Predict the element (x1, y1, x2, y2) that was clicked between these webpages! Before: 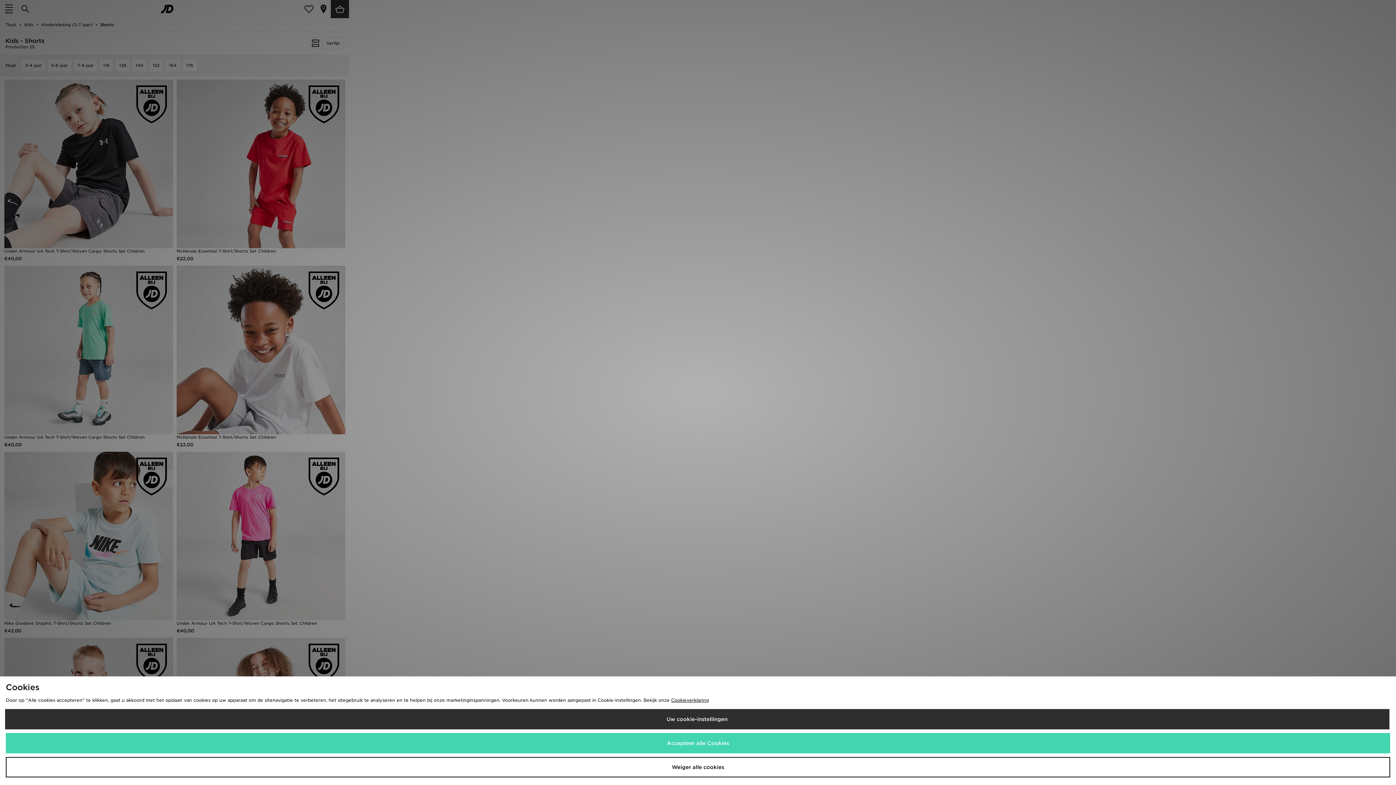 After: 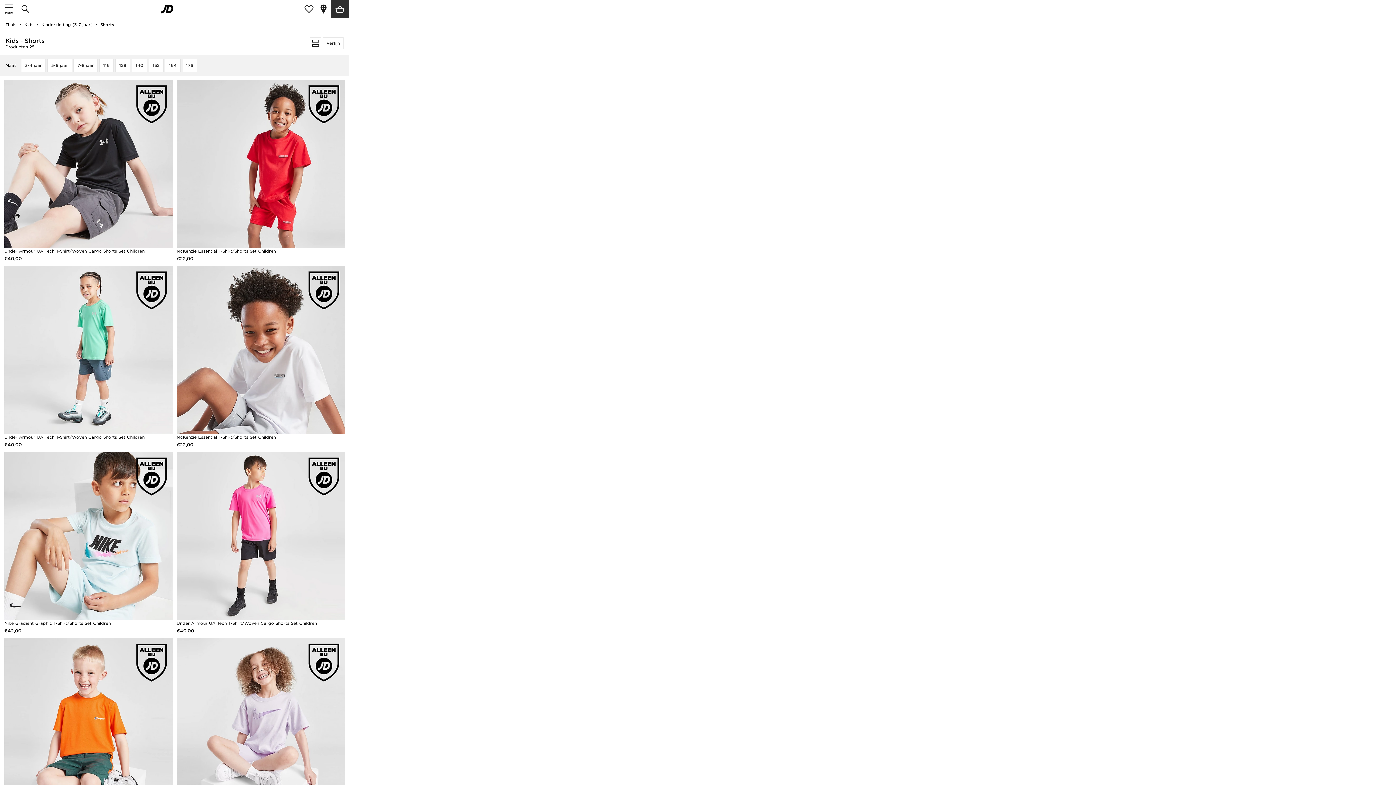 Action: bbox: (5, 757, 1390, 777) label: Weiger alle cookies